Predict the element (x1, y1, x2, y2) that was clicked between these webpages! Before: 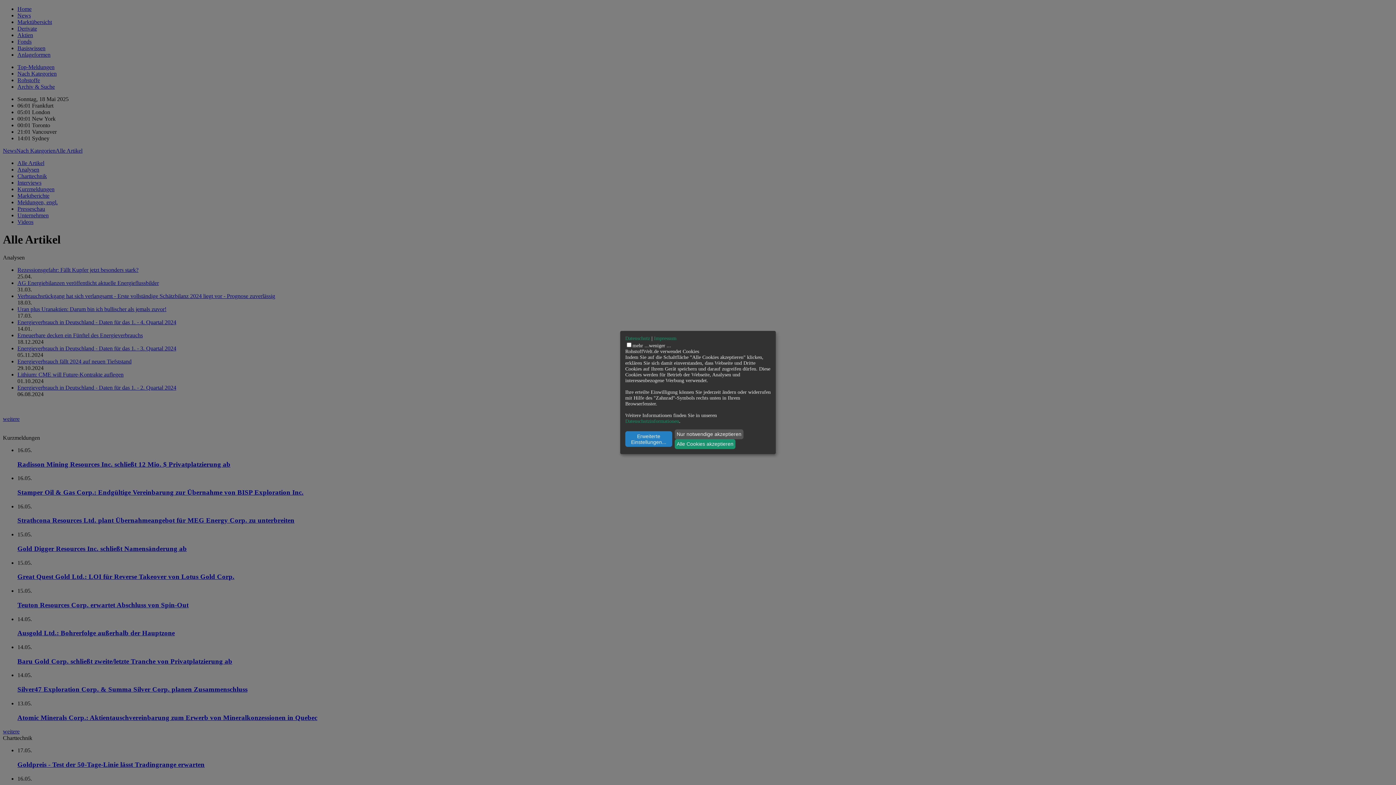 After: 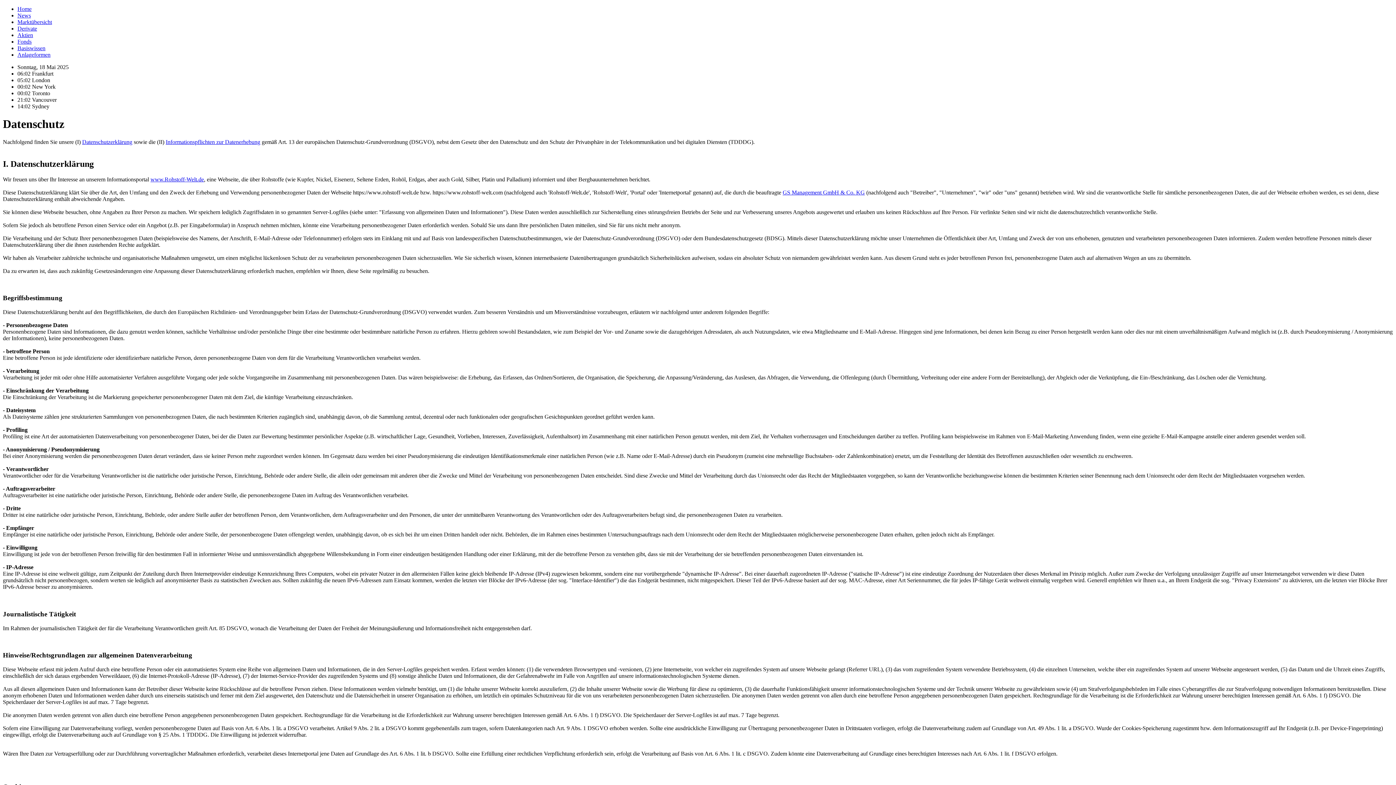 Action: bbox: (625, 335, 650, 341) label: Datenschutz